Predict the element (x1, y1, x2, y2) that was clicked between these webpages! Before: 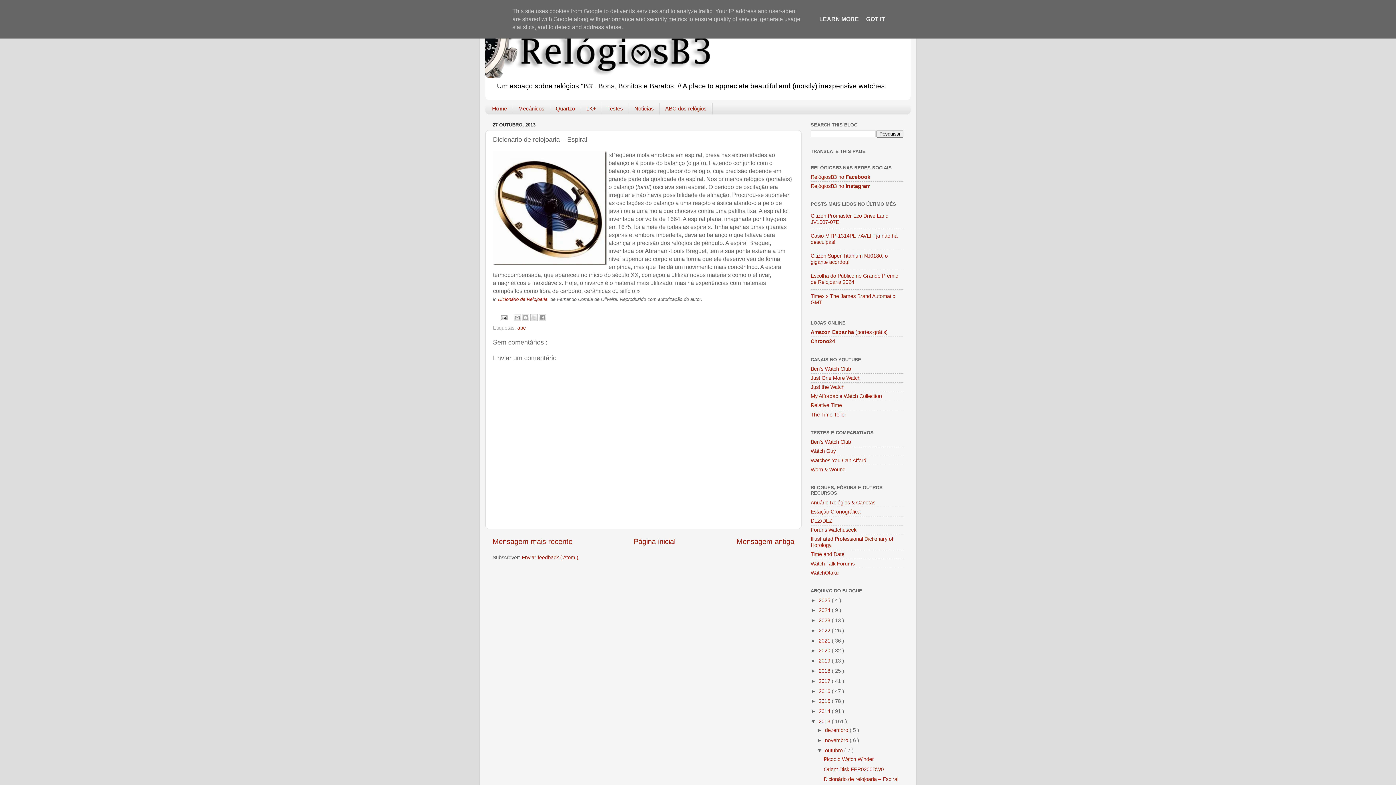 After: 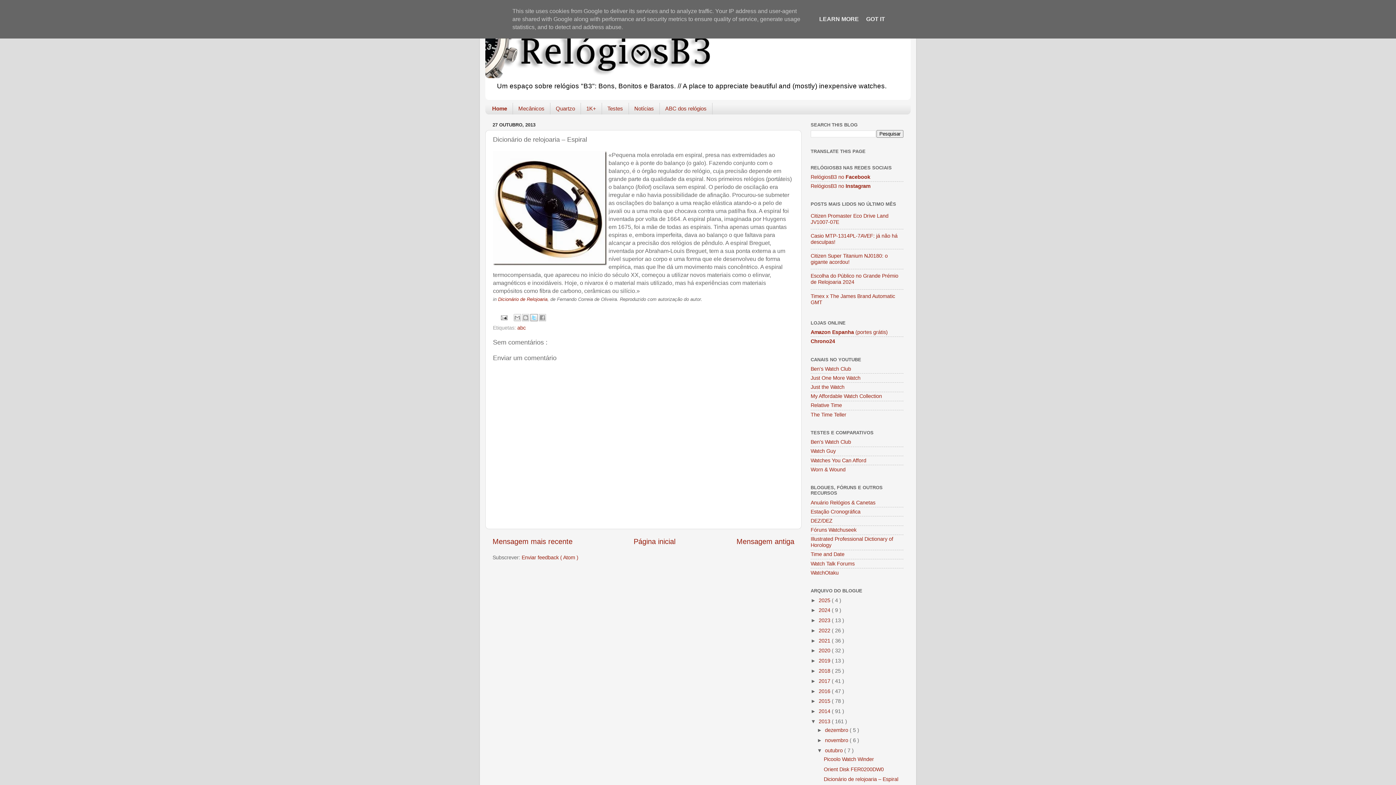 Action: label: Partilhar no X bbox: (530, 314, 537, 321)